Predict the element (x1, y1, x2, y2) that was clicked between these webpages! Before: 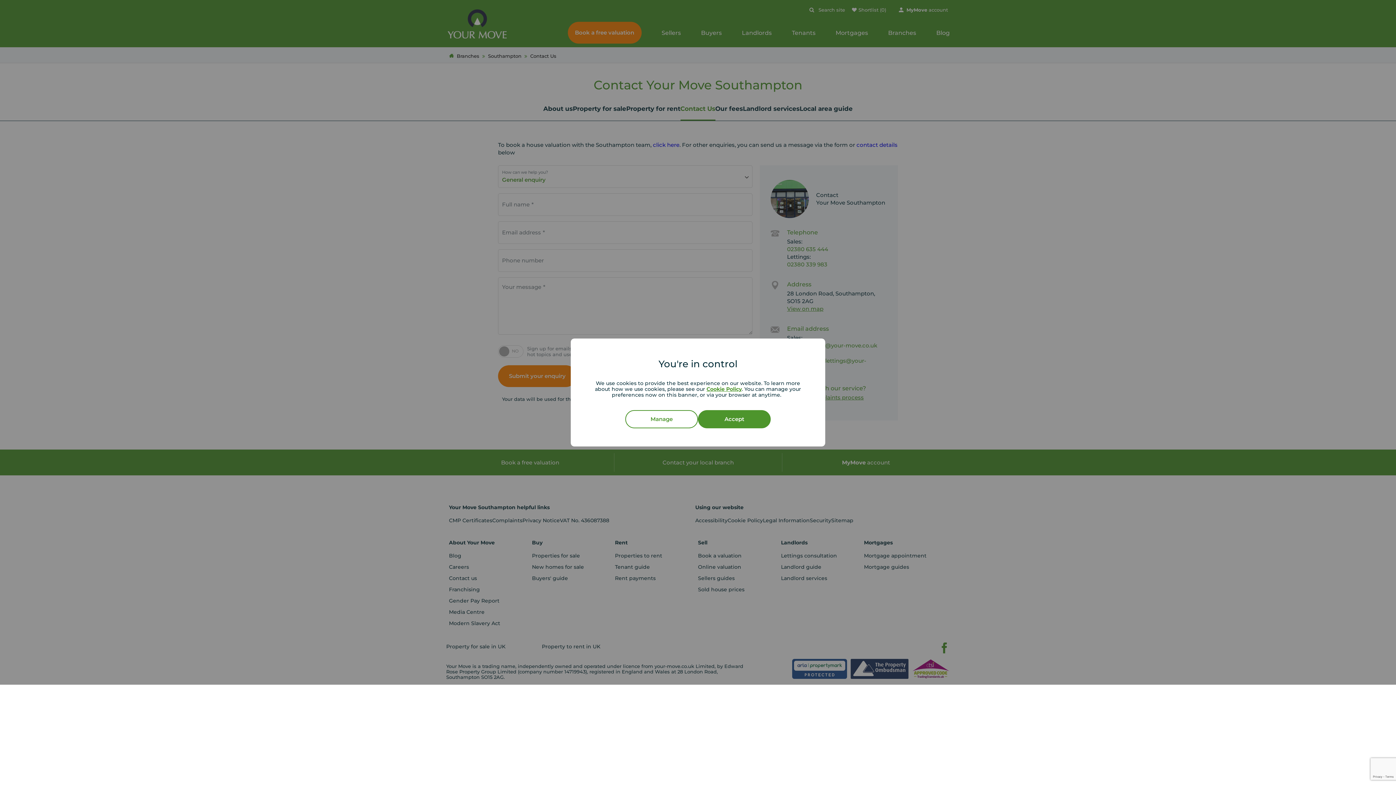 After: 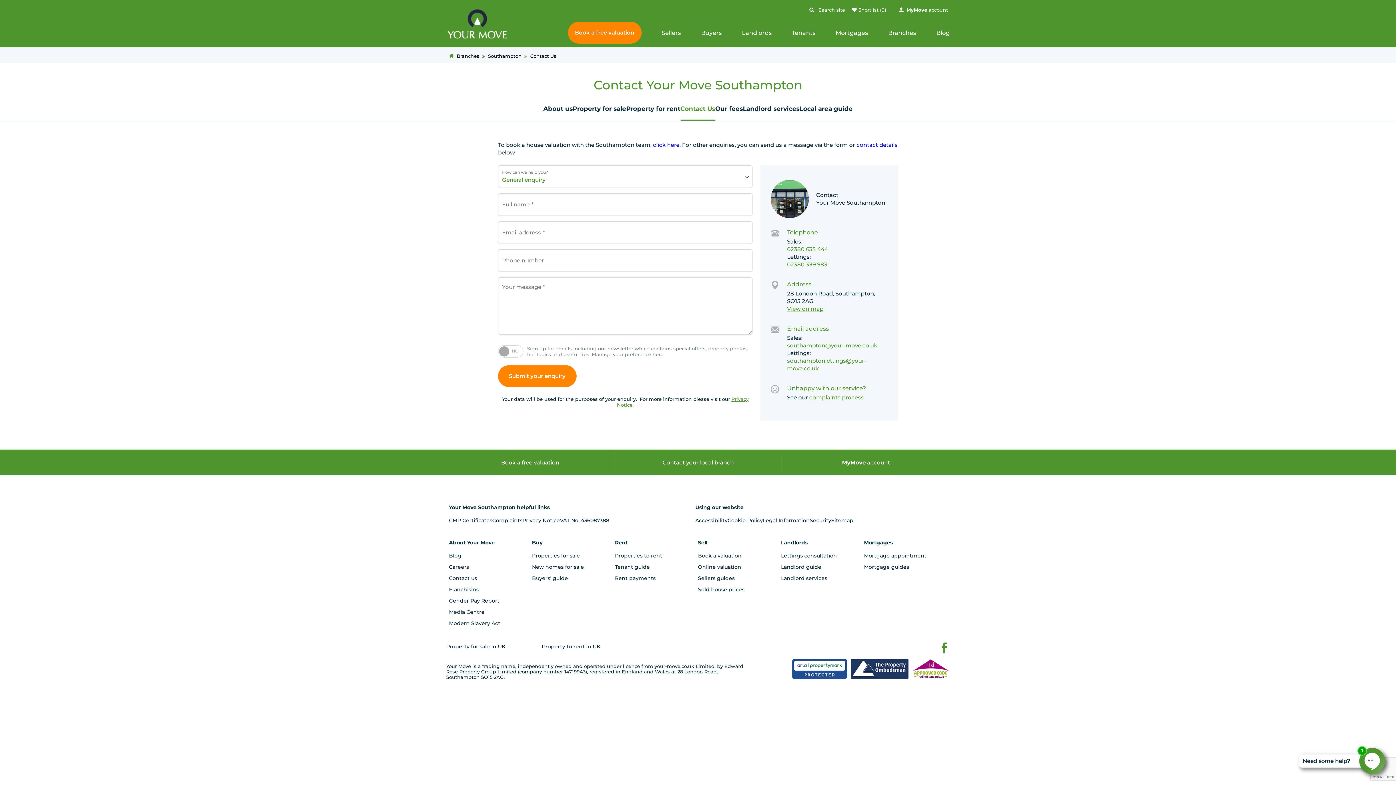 Action: label: Accept bbox: (698, 410, 770, 428)